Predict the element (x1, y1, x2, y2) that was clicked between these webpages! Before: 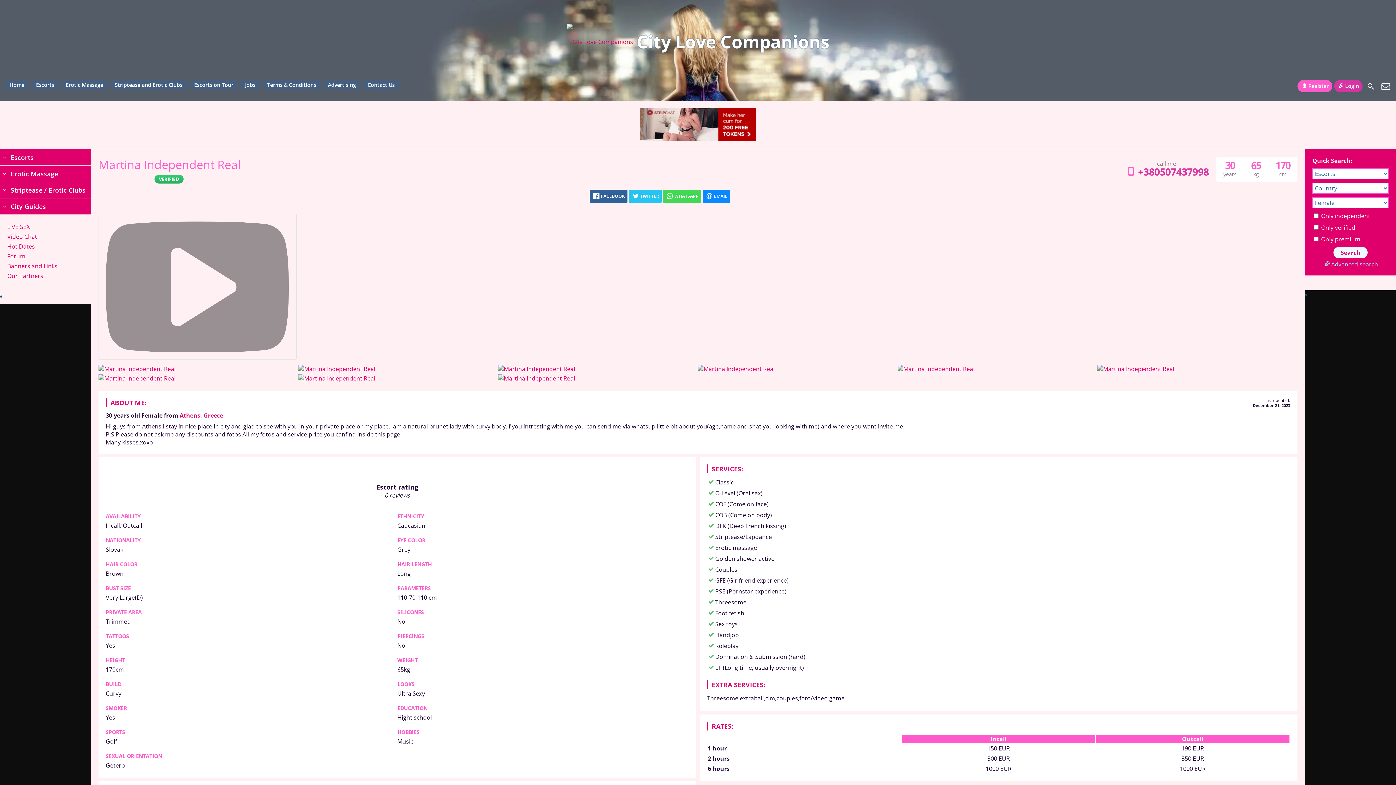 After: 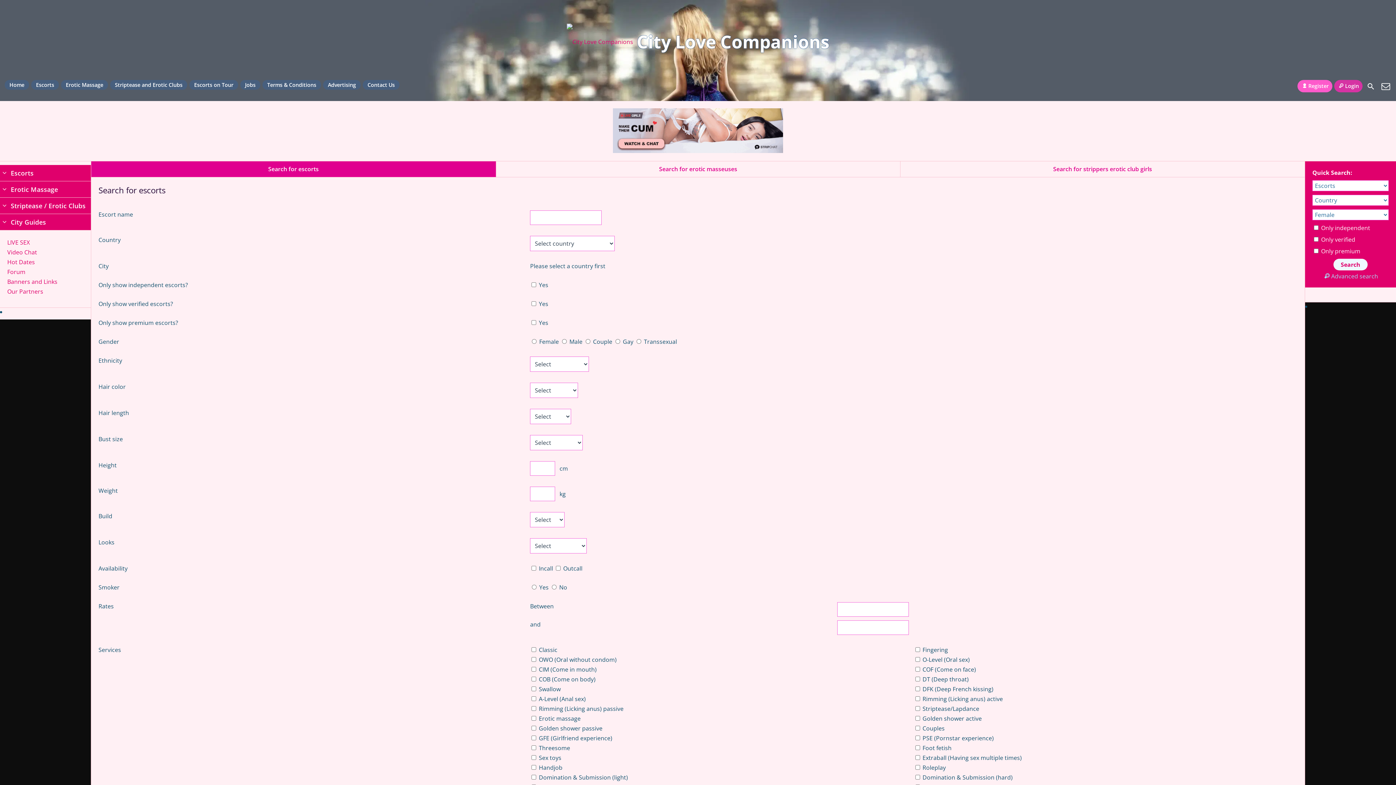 Action: label: Advanced search bbox: (1323, 260, 1378, 268)